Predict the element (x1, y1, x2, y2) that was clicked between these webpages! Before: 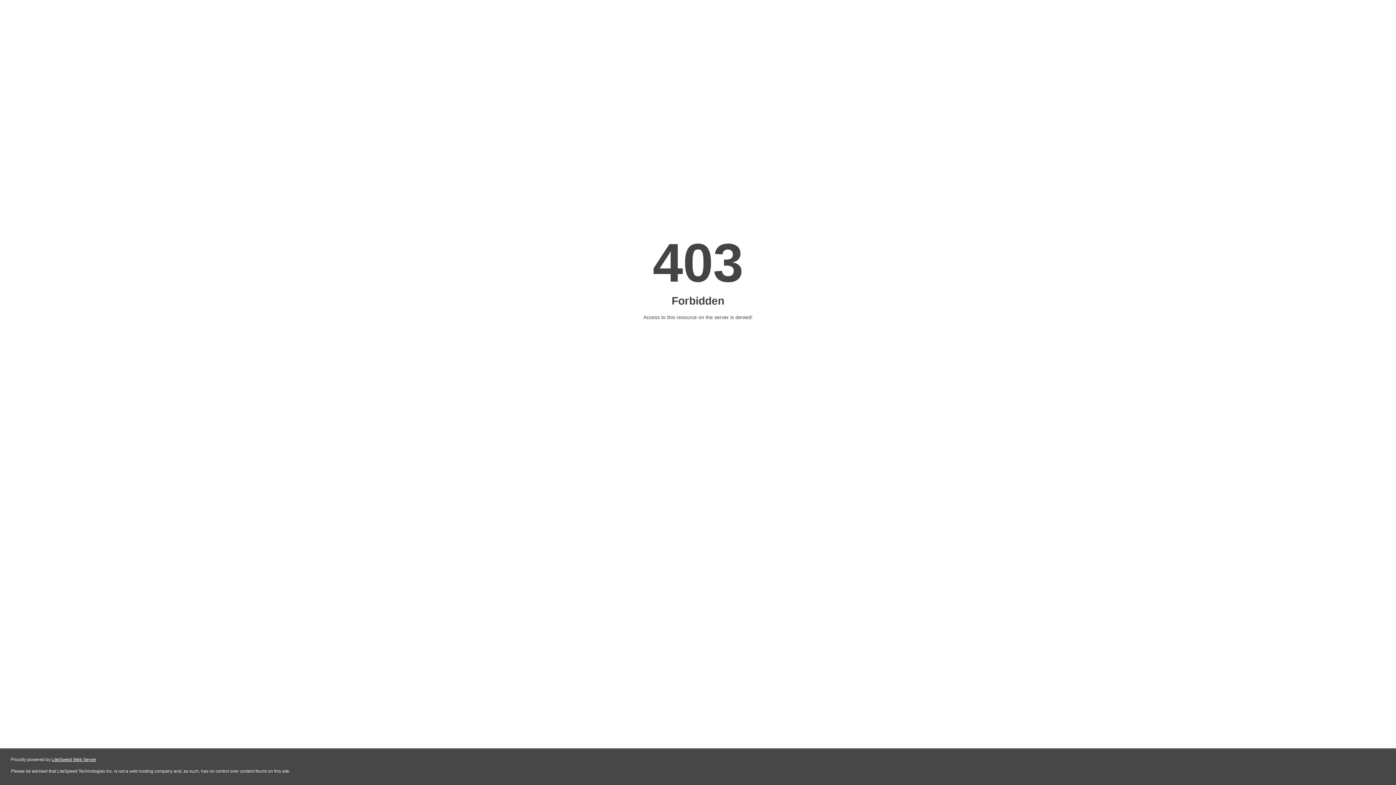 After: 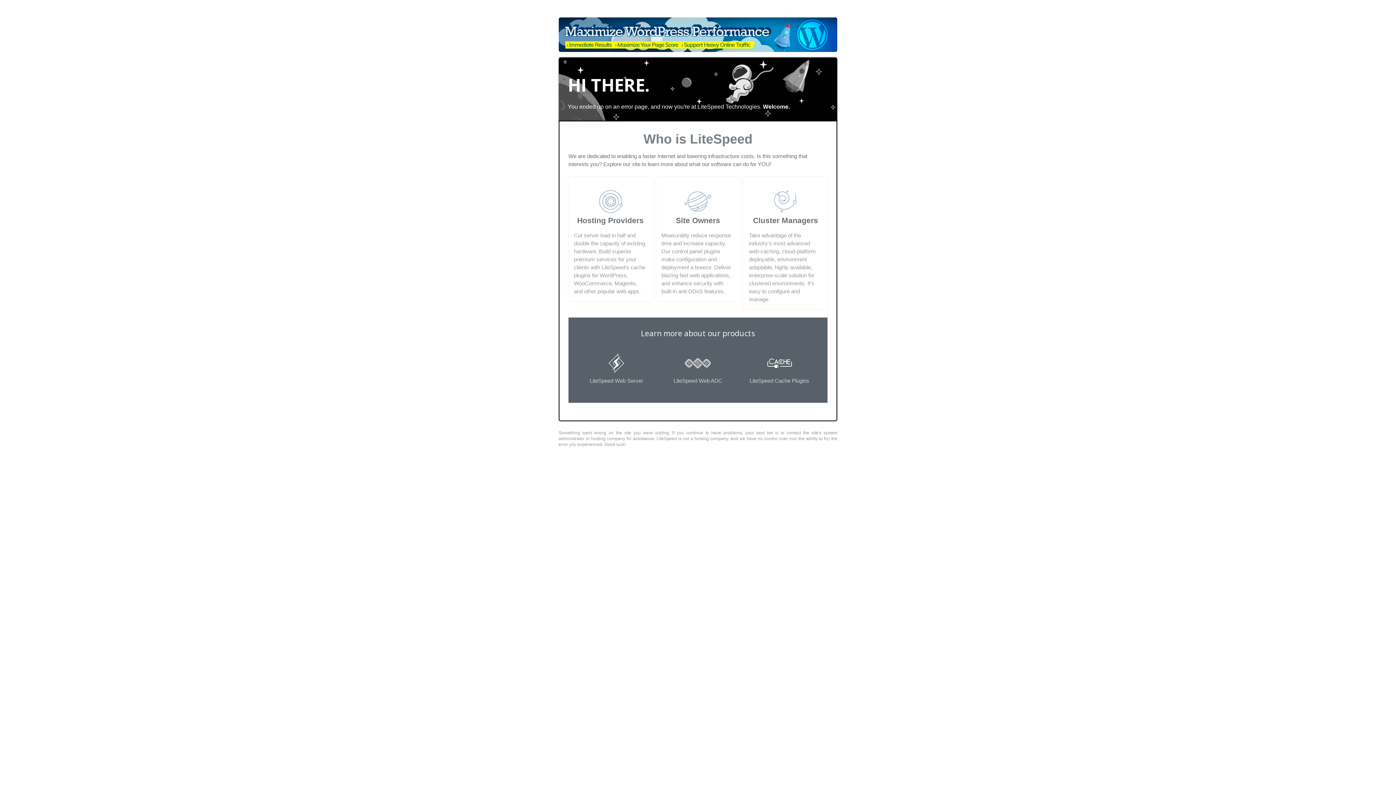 Action: label: LiteSpeed Web Server bbox: (51, 757, 96, 762)